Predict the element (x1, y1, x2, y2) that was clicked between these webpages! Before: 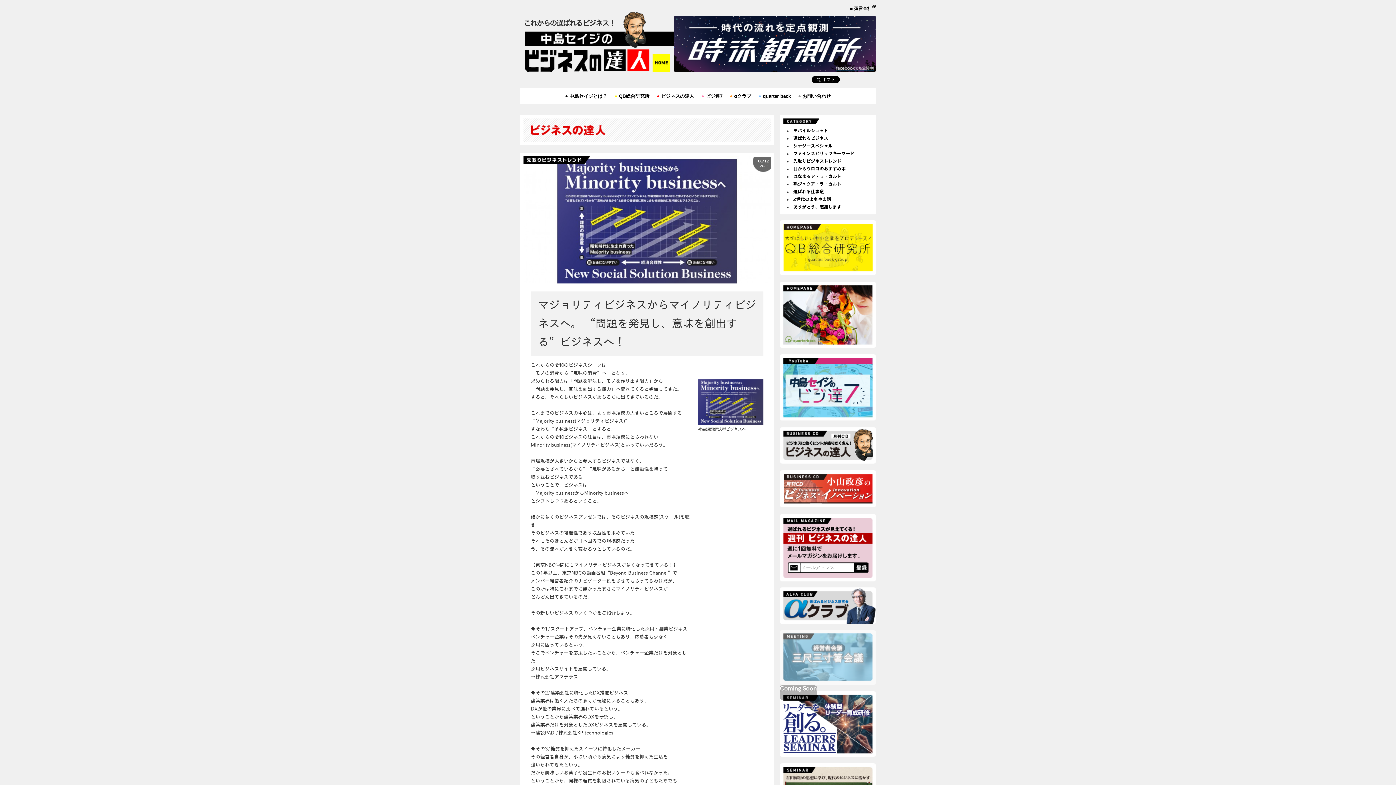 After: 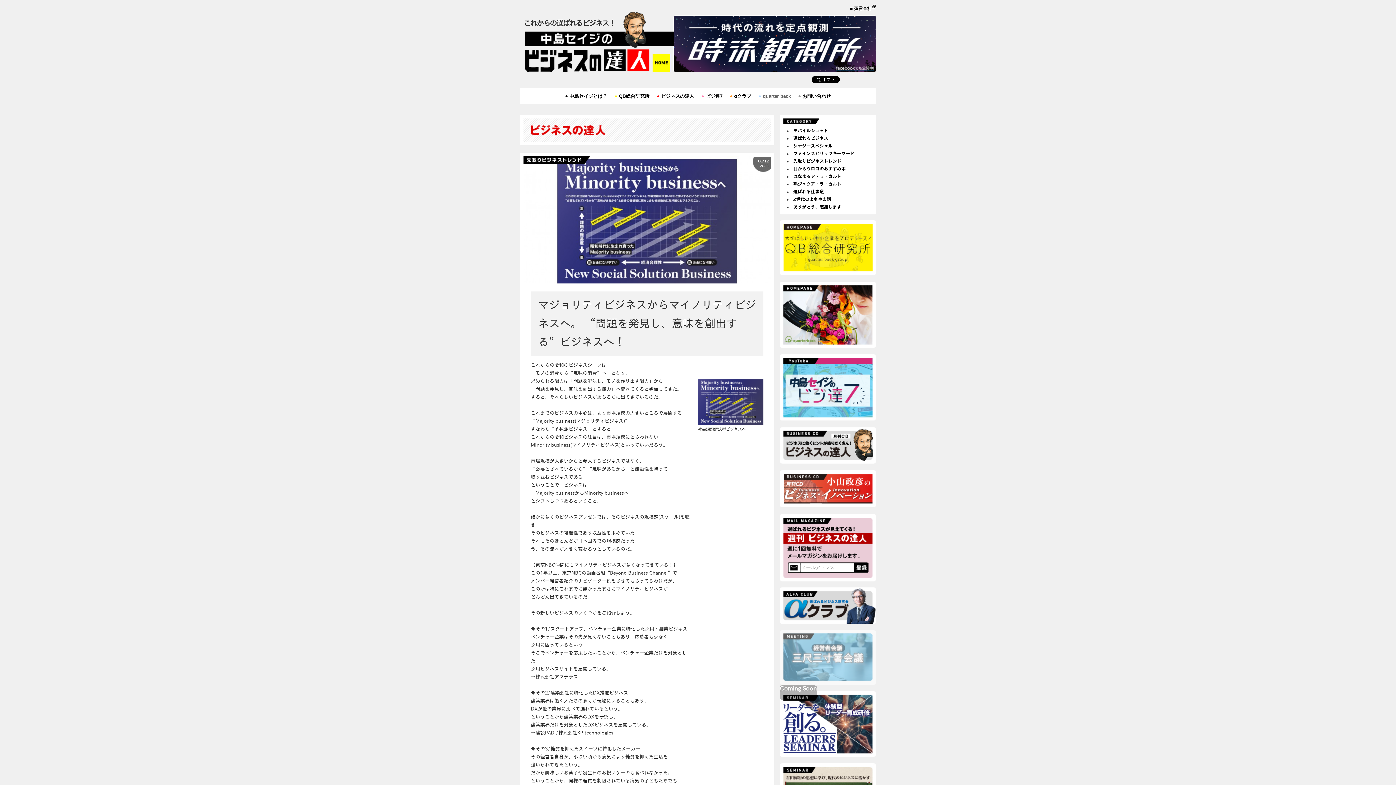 Action: bbox: (758, 93, 791, 98) label: ● quarter back